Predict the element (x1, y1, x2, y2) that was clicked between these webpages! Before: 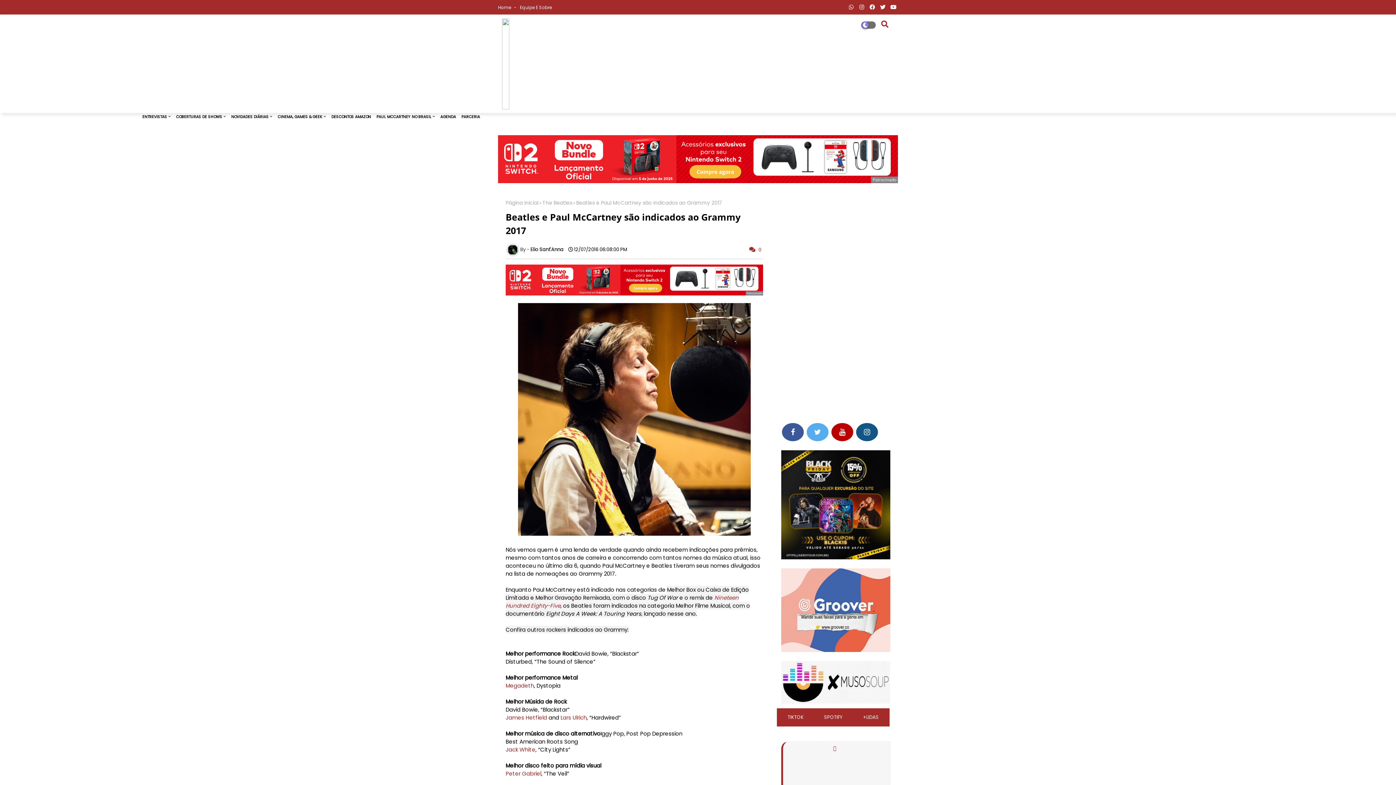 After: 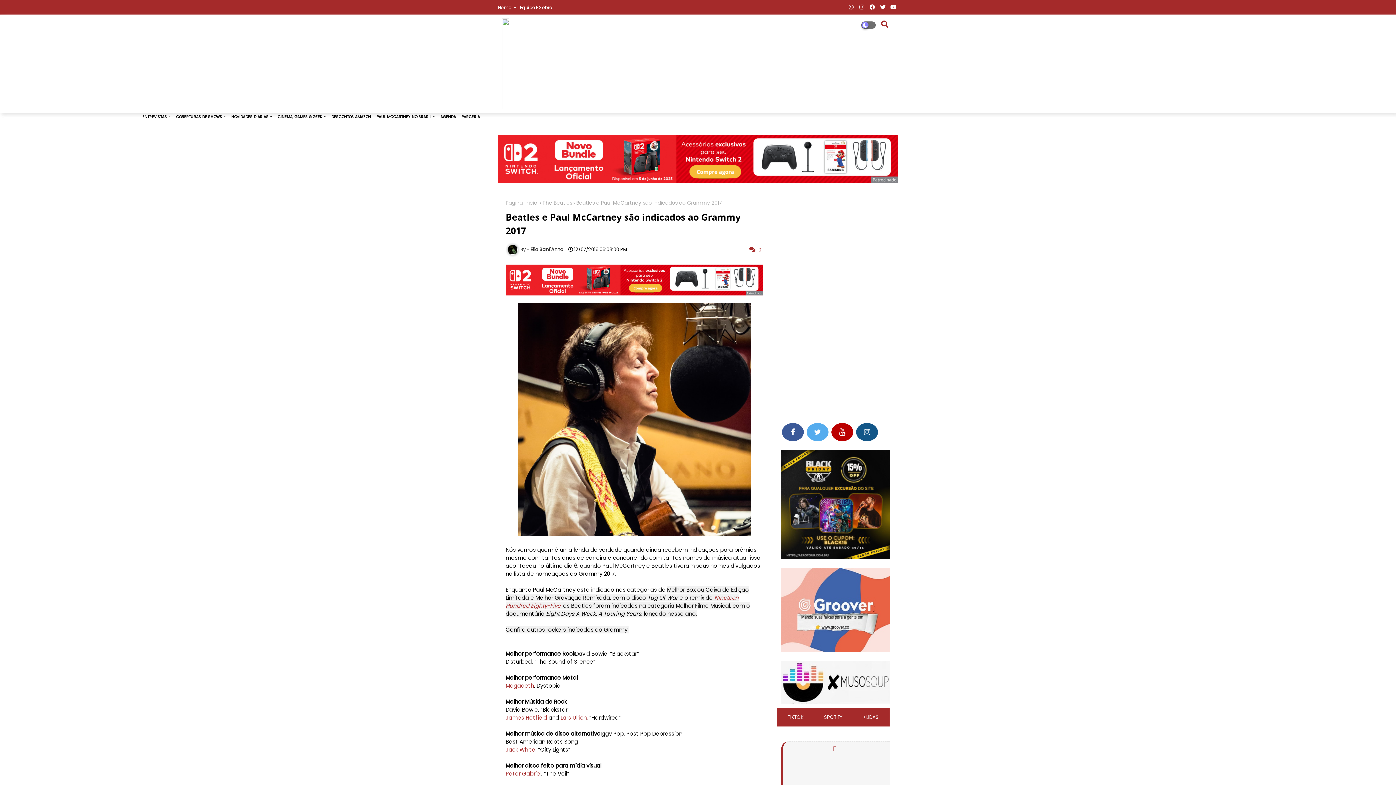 Action: bbox: (878, 0, 887, 14)